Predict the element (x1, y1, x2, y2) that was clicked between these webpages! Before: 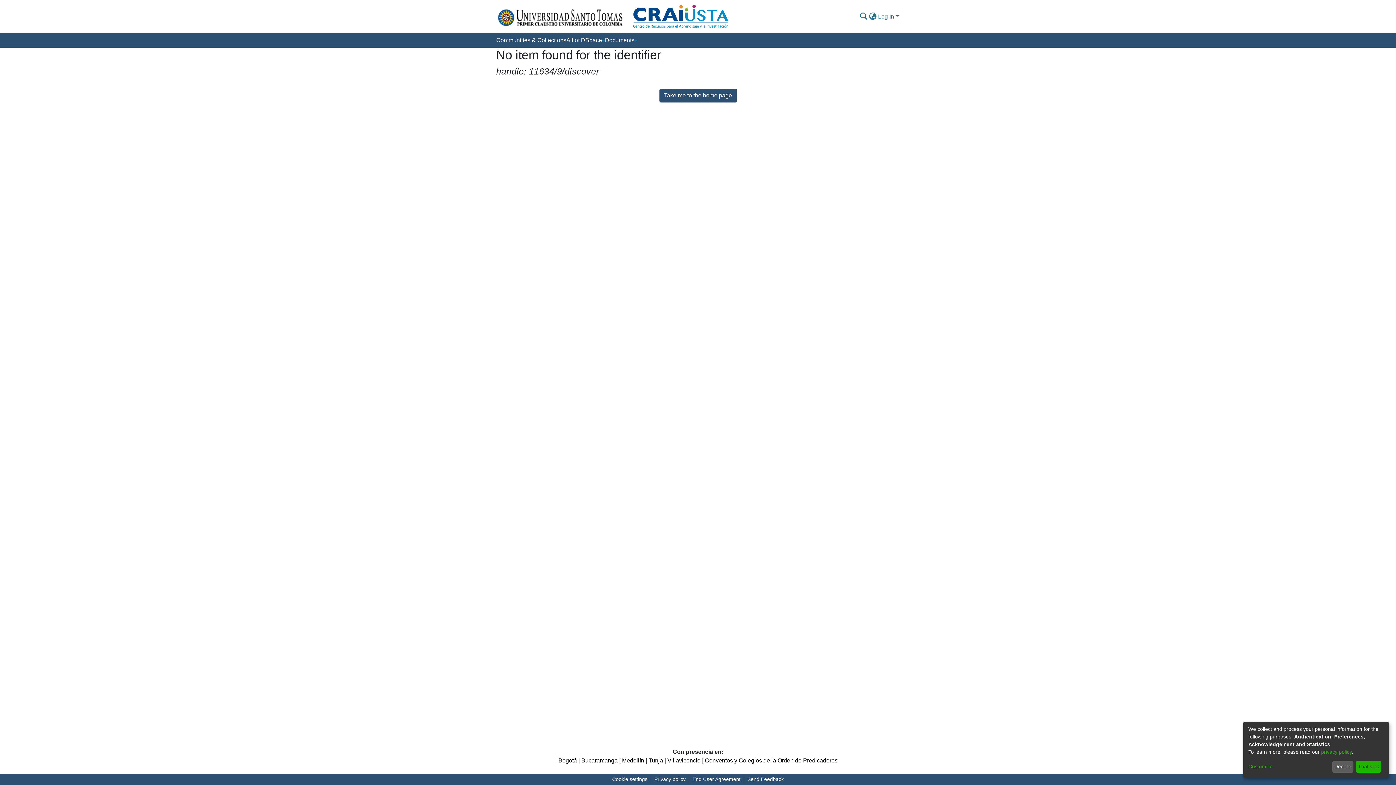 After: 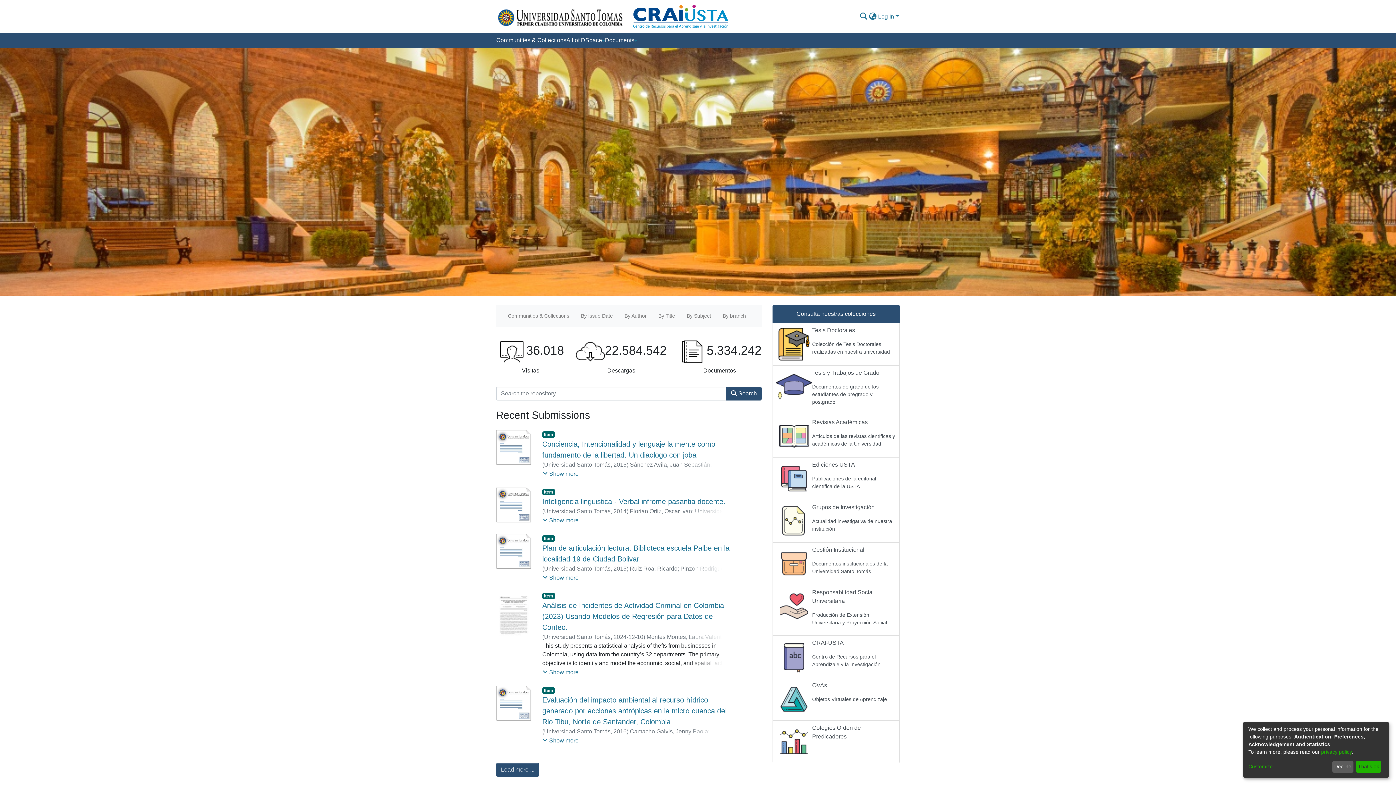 Action: bbox: (496, 2, 728, 30)